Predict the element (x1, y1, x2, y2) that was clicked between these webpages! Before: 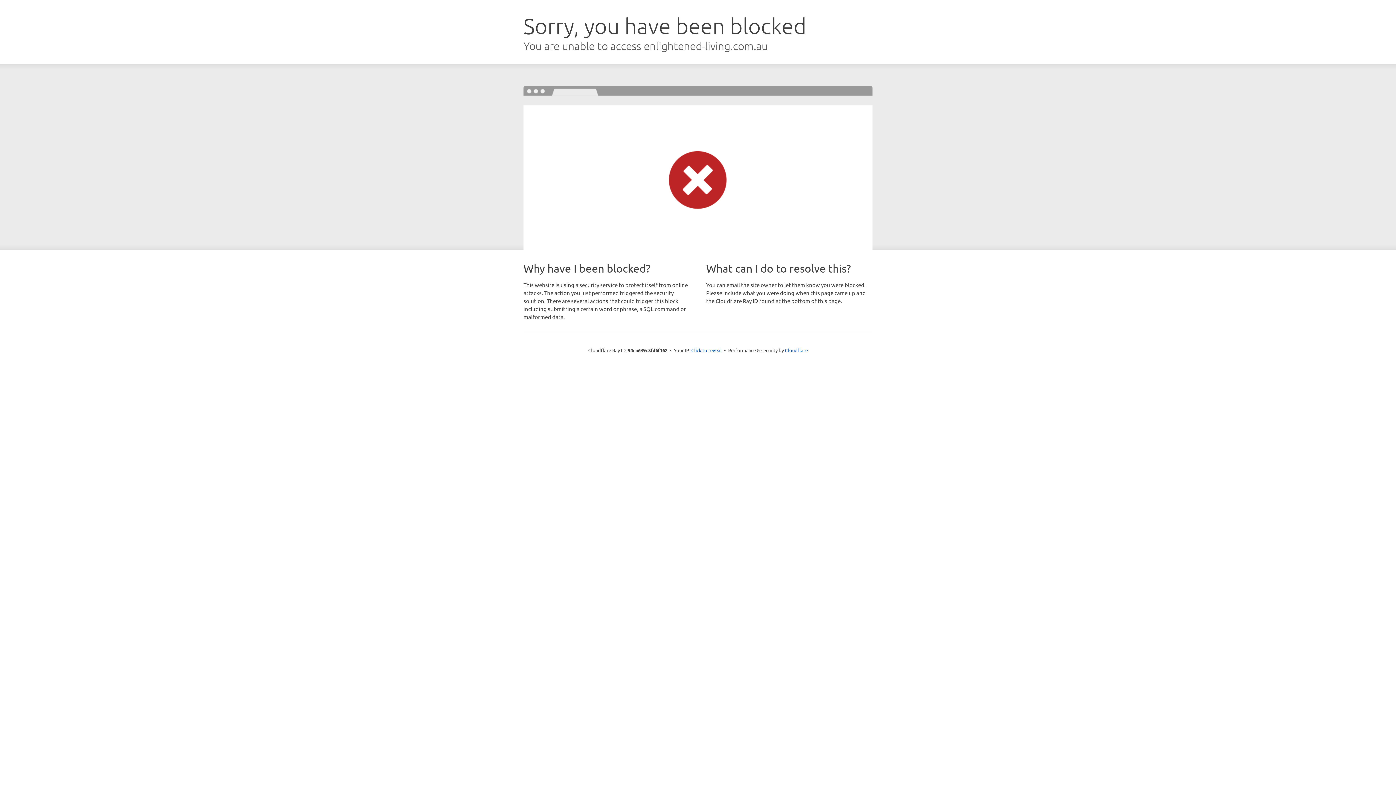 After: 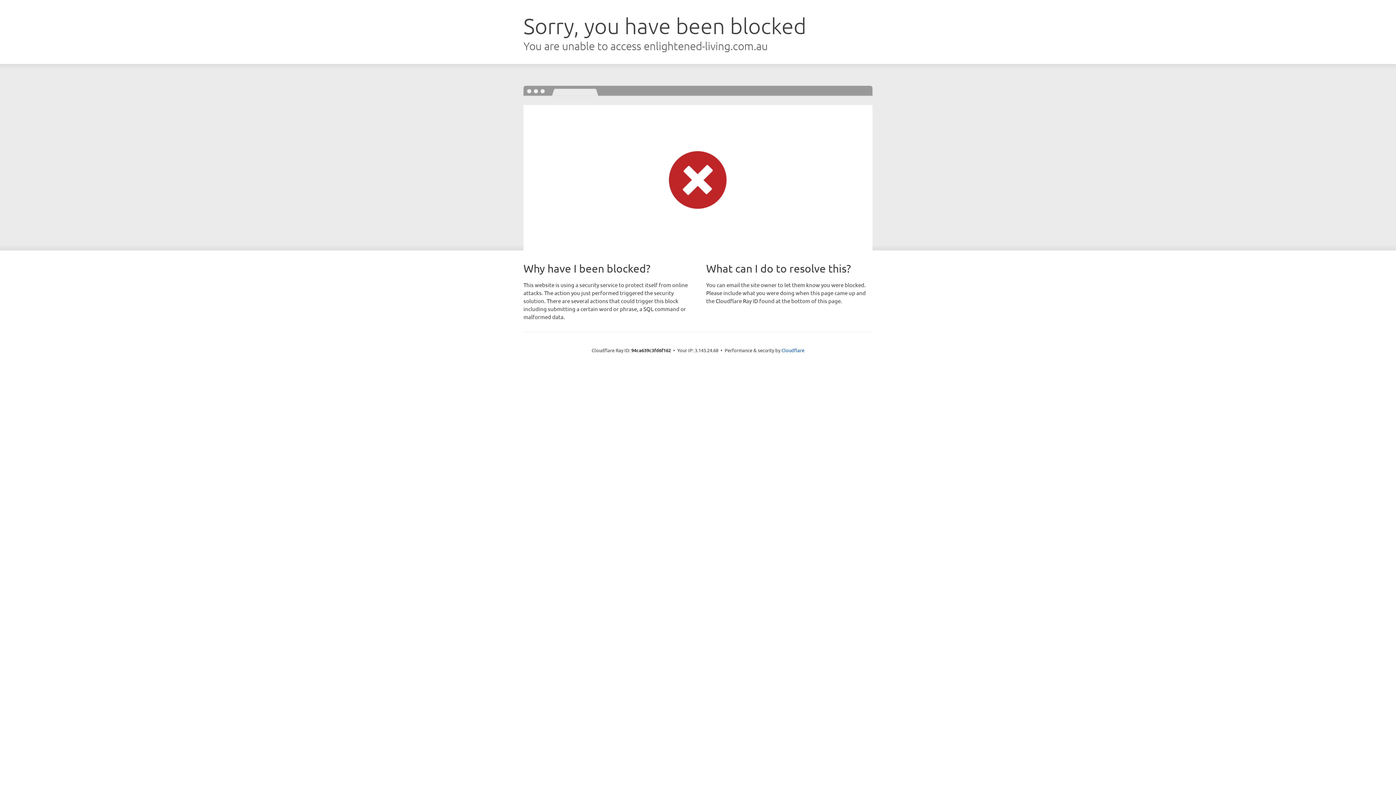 Action: label: Click to reveal bbox: (691, 346, 722, 353)